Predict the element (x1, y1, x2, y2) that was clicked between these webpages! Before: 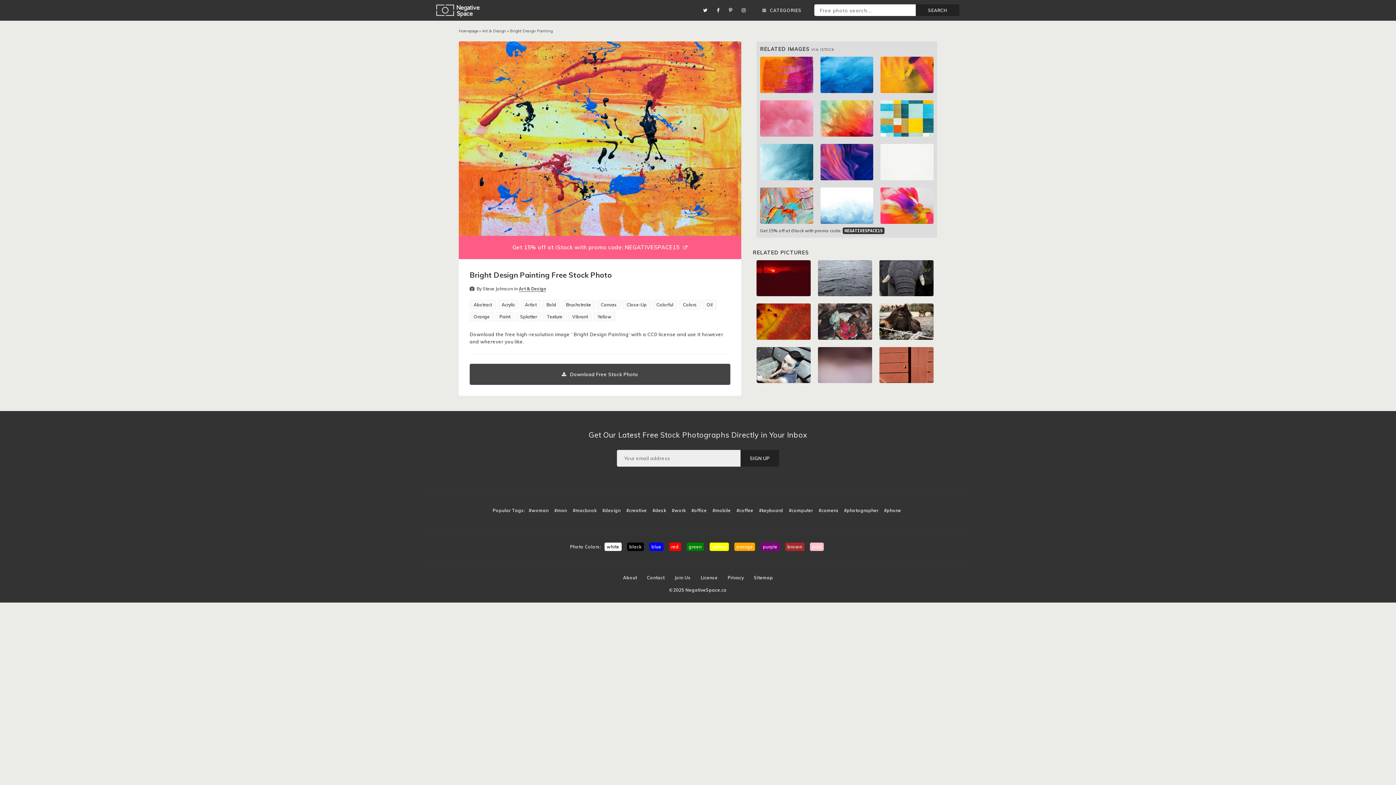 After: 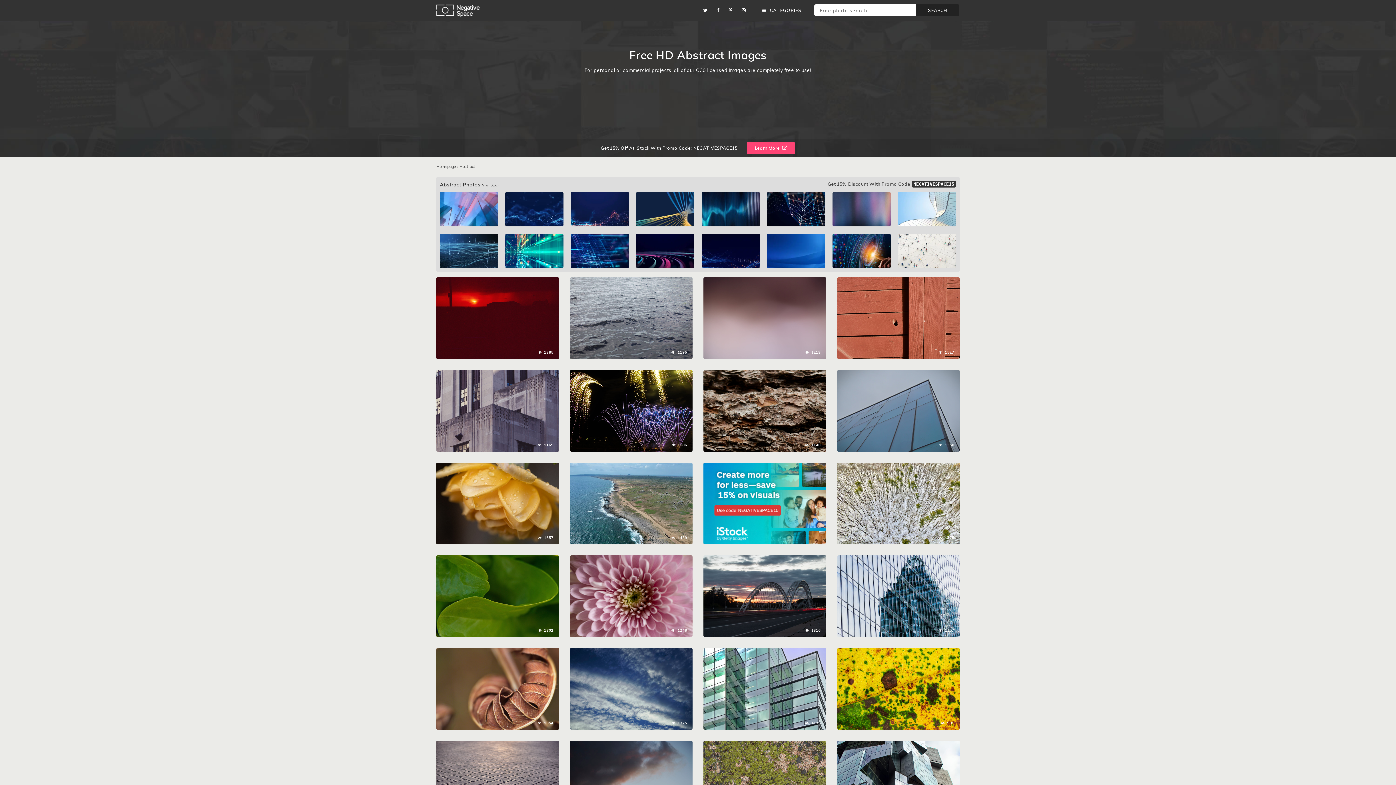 Action: label: Abstract bbox: (469, 300, 496, 309)